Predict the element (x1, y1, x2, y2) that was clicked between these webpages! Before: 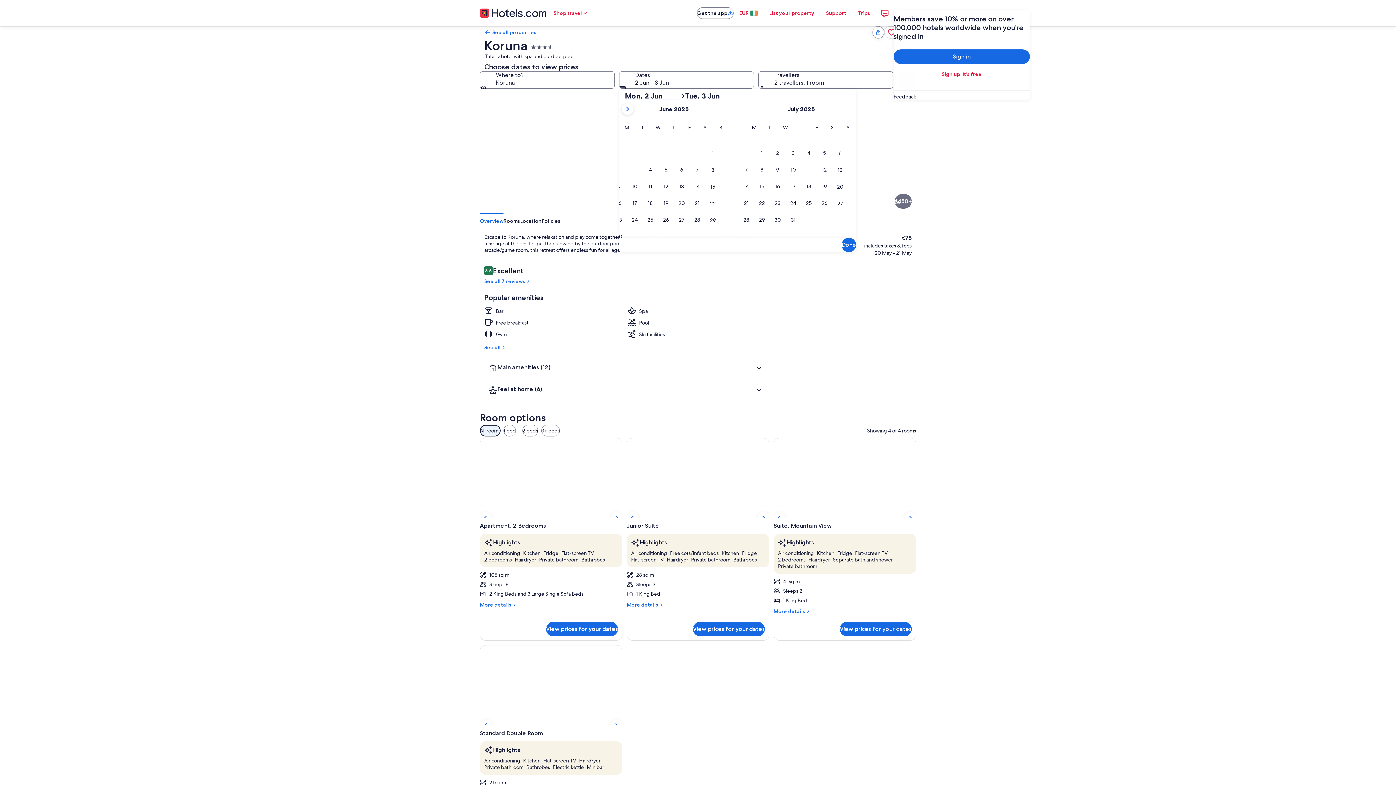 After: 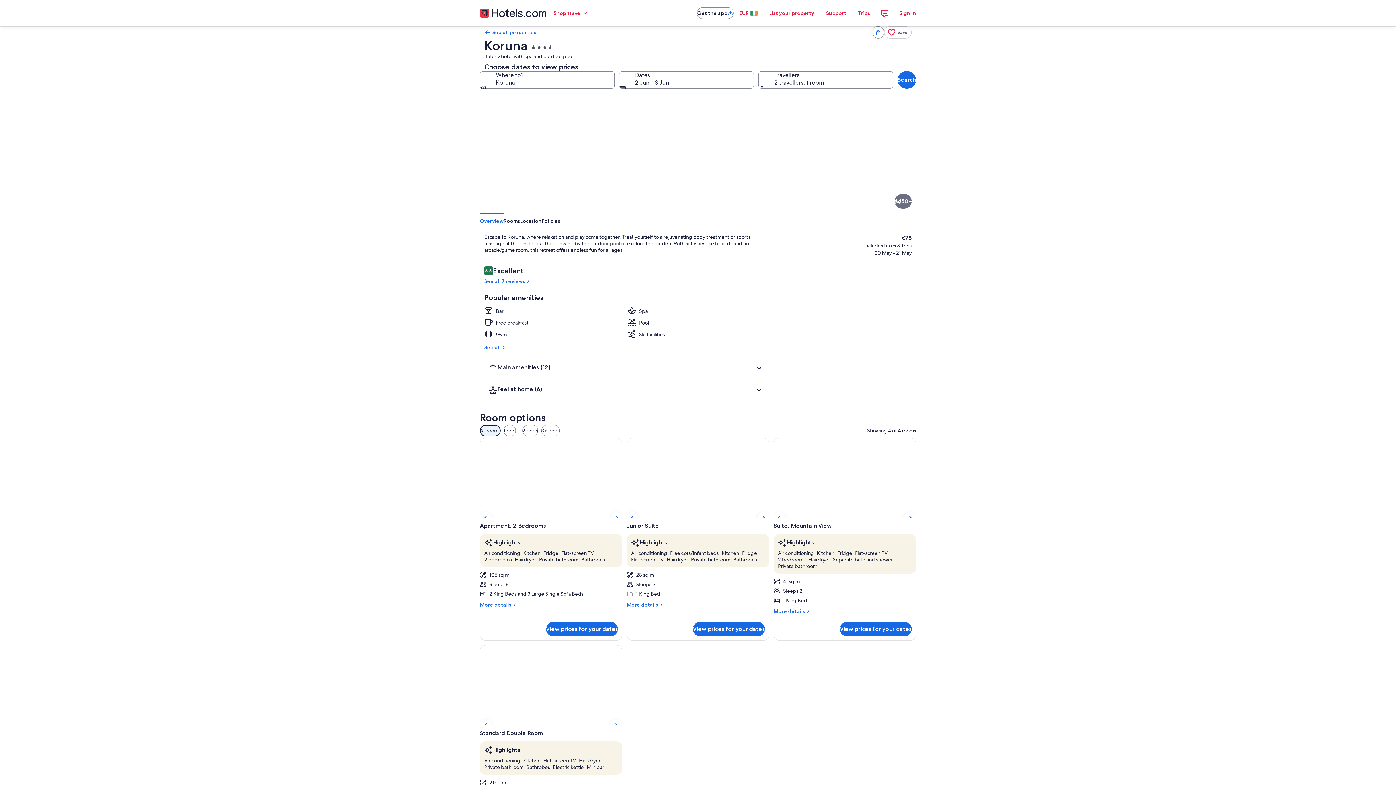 Action: label: Outdoor pool, pool loungers bbox: (807, 151, 916, 212)